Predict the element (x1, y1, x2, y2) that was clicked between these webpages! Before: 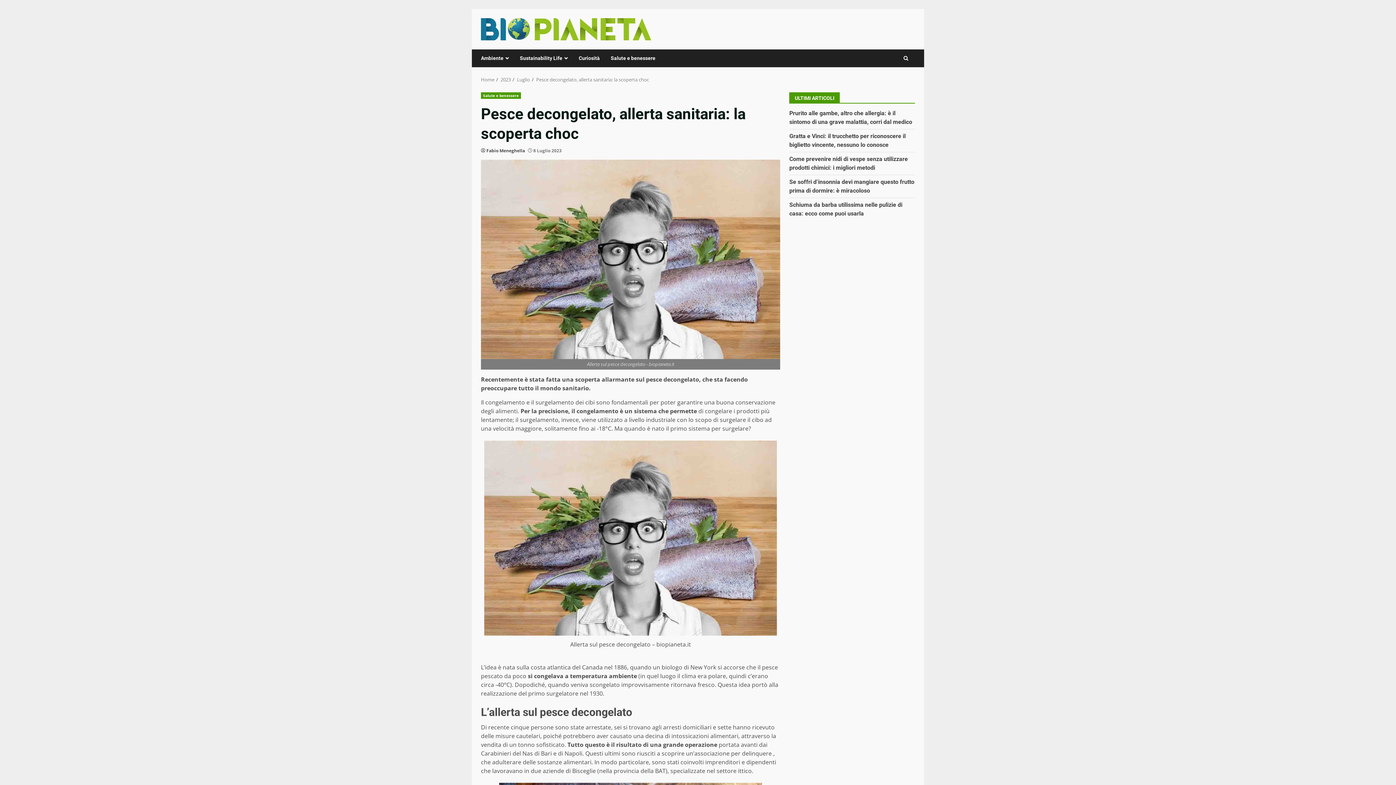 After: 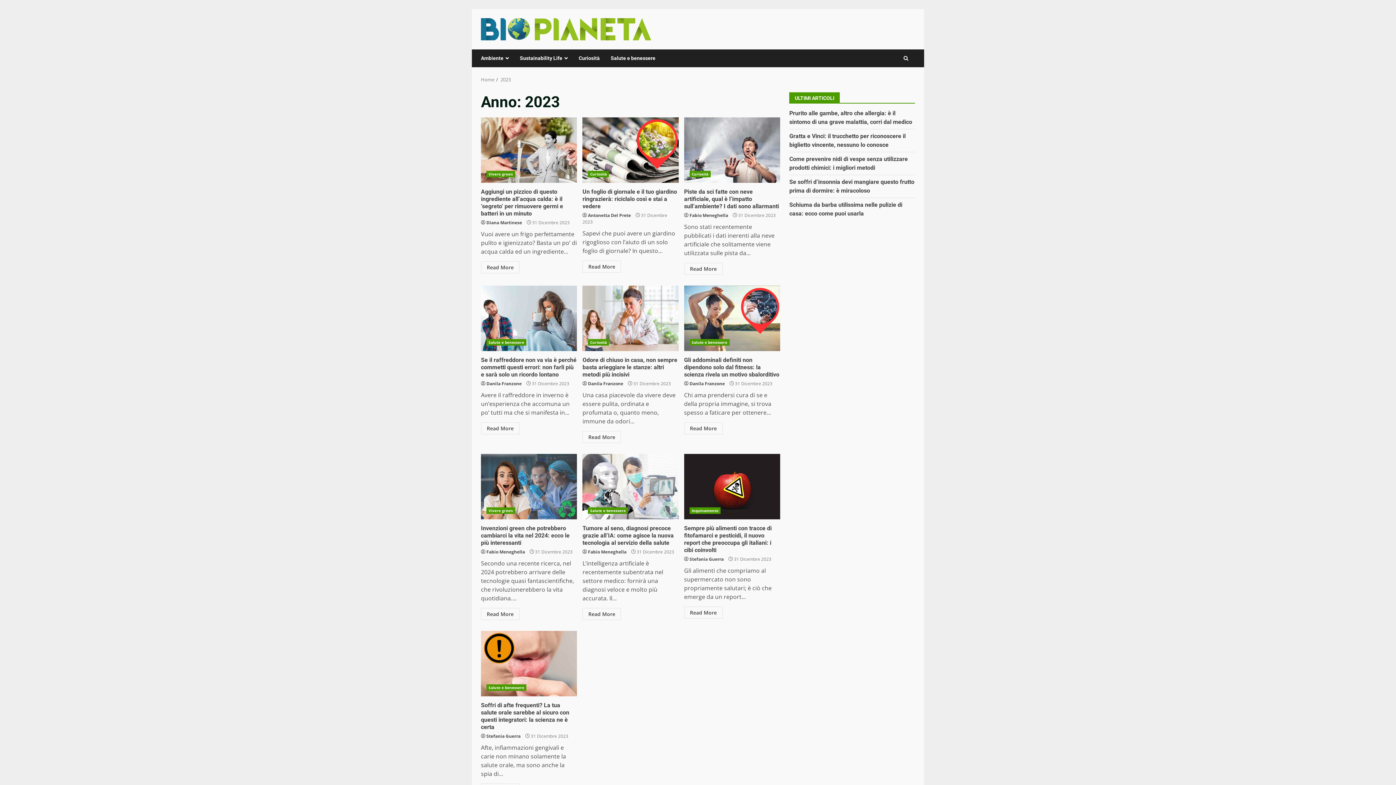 Action: bbox: (500, 76, 510, 82) label: 2023